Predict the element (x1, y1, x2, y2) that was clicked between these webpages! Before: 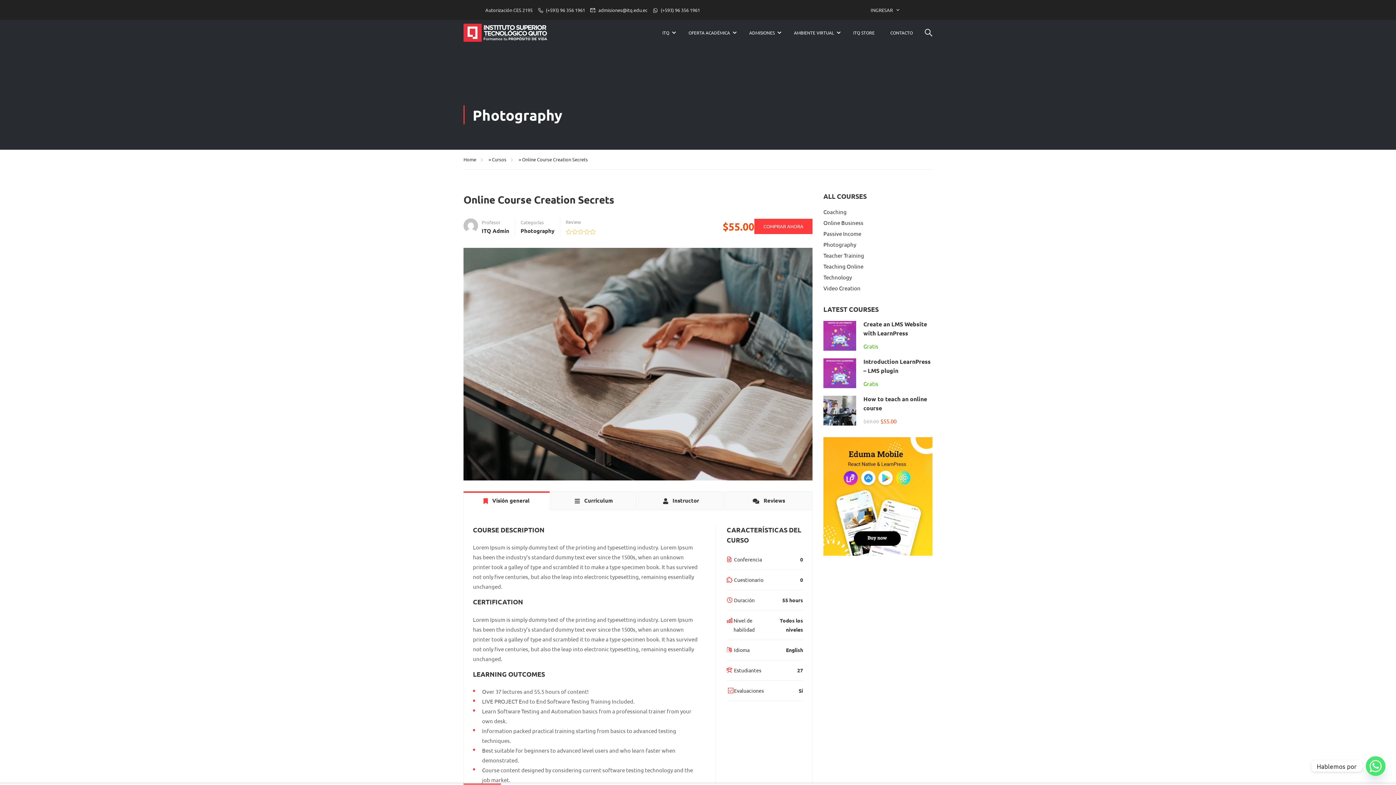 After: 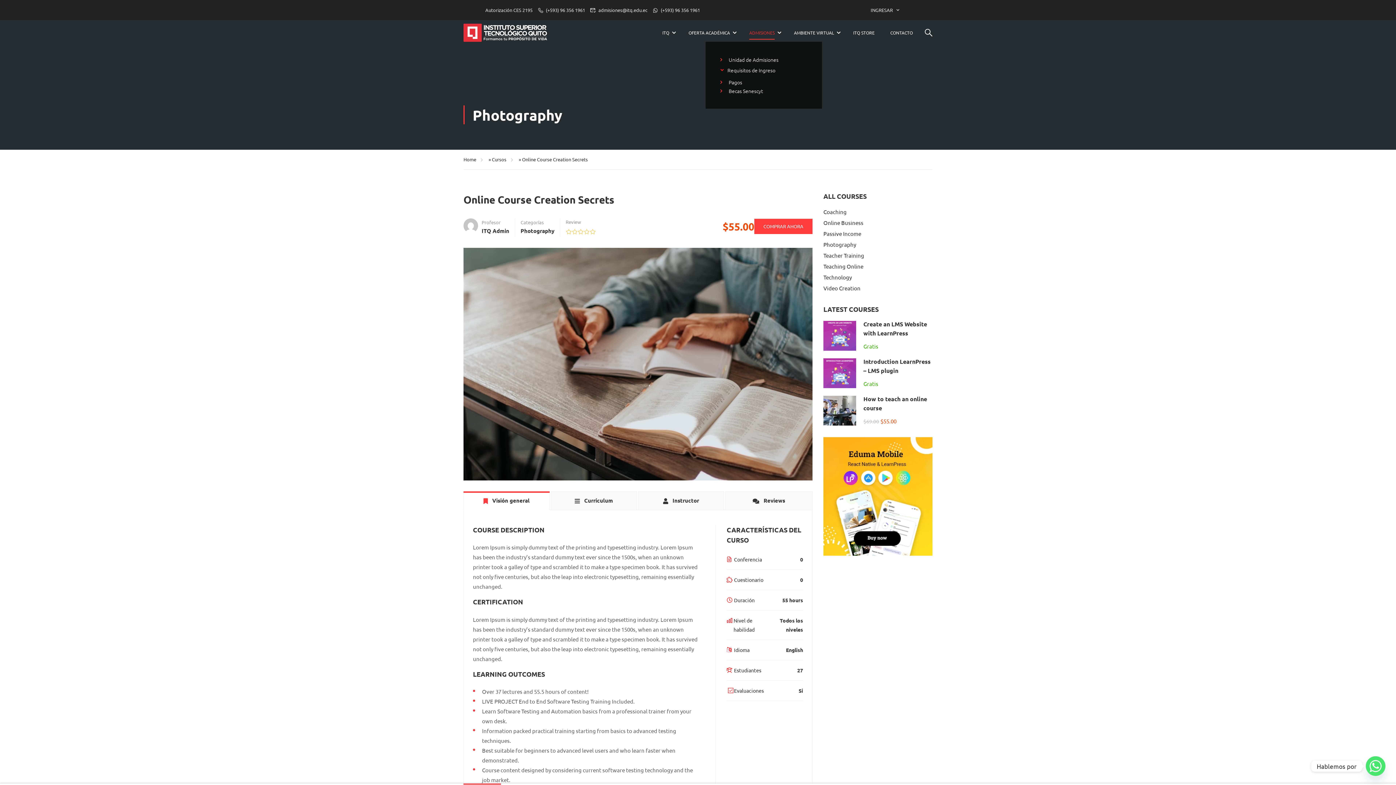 Action: bbox: (742, 21, 778, 43) label: ADMISIONES